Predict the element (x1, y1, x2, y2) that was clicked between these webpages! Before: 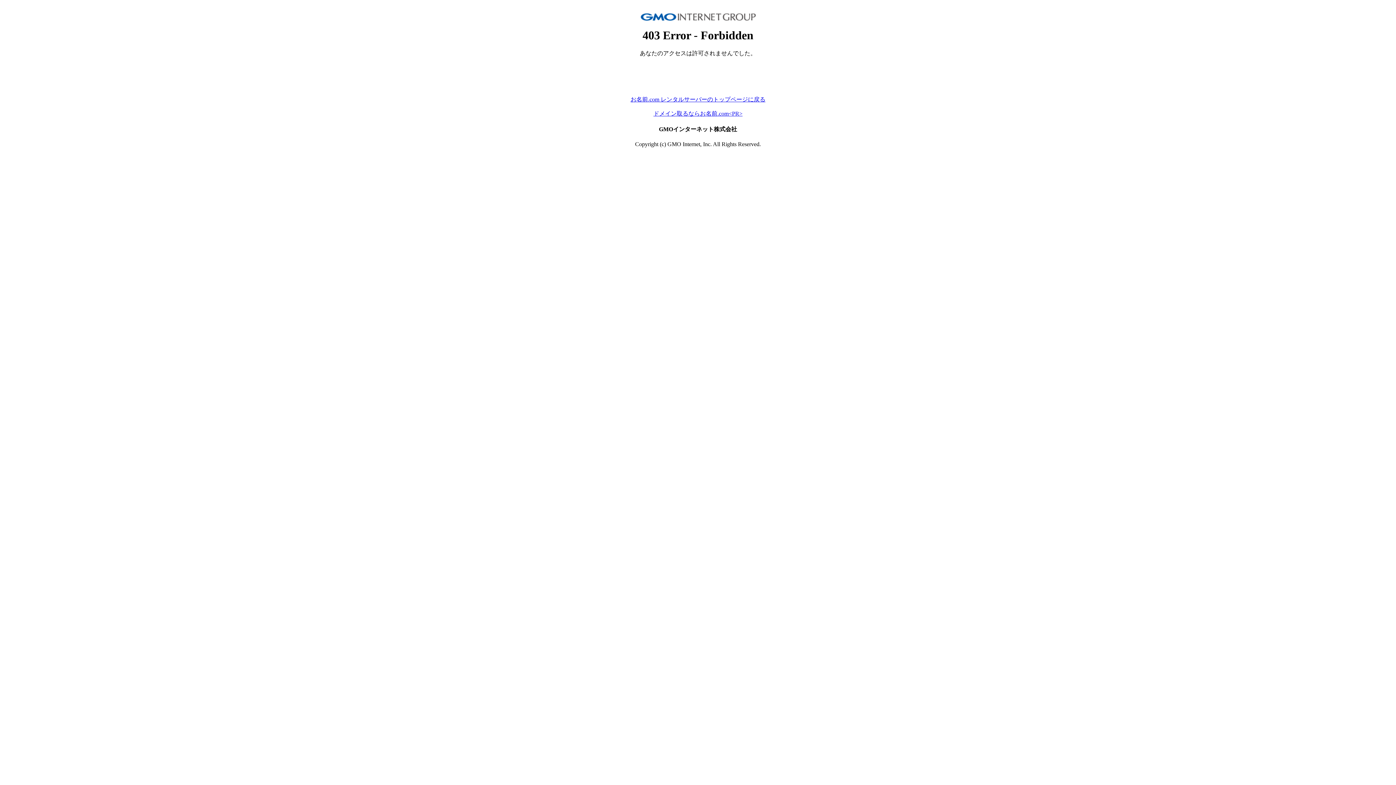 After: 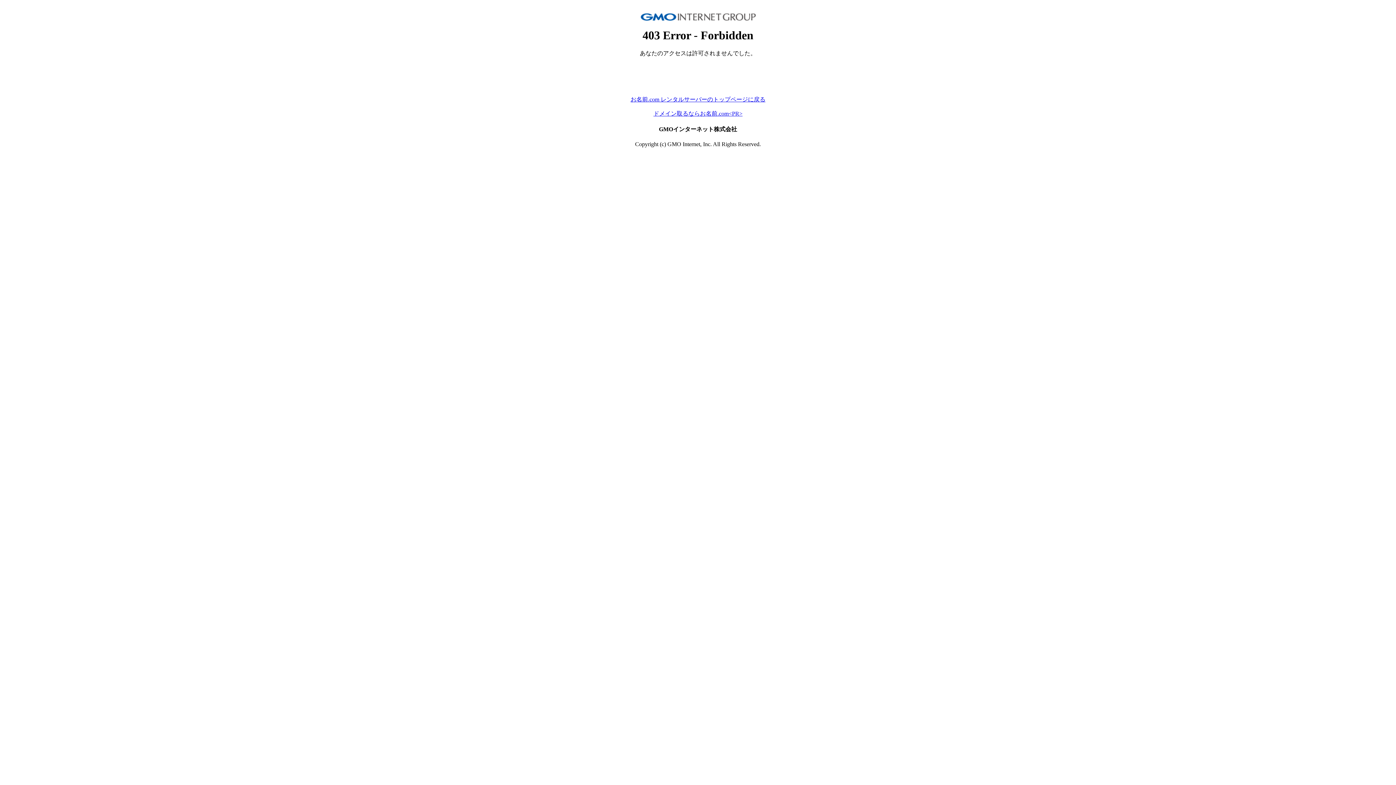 Action: label: お名前.com レンタルサーバーのトップページに戻る bbox: (630, 96, 765, 102)